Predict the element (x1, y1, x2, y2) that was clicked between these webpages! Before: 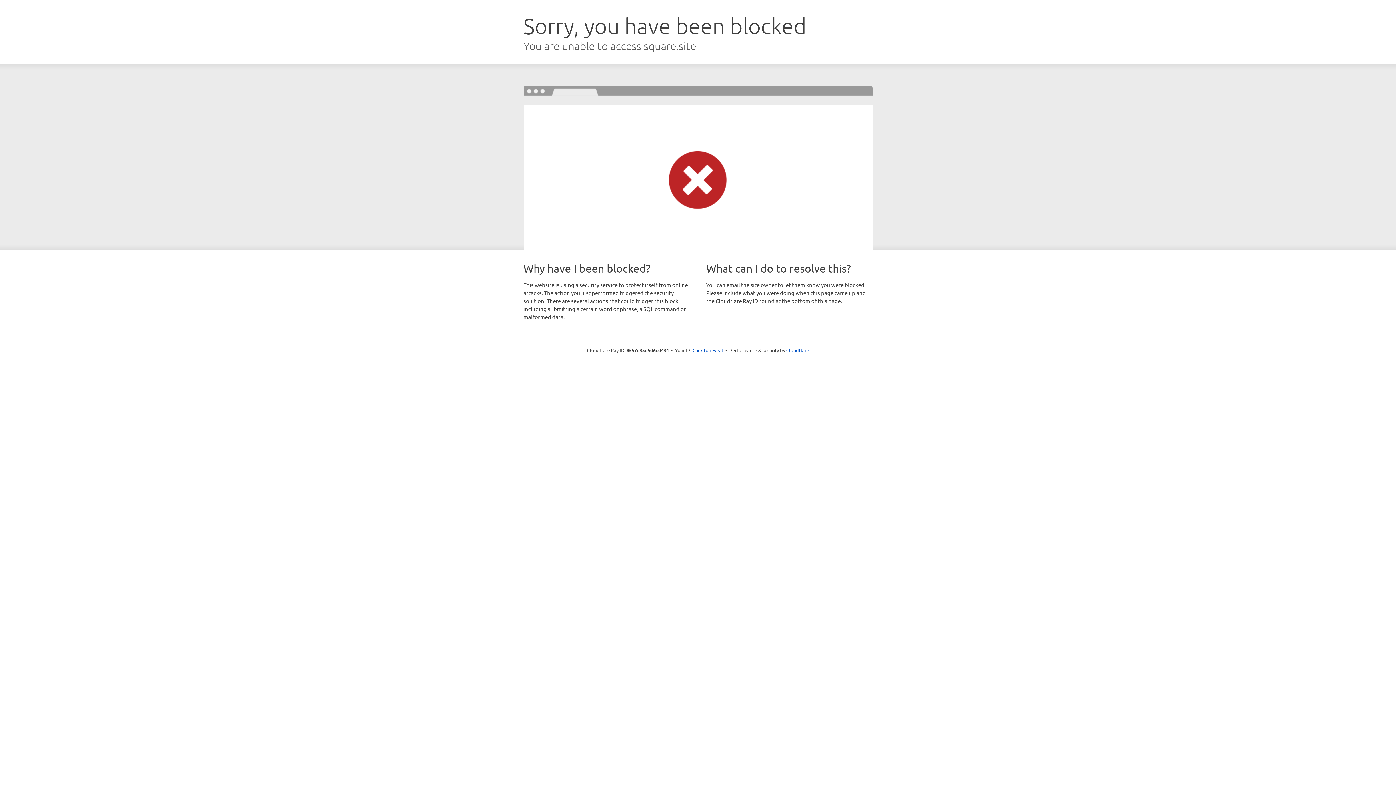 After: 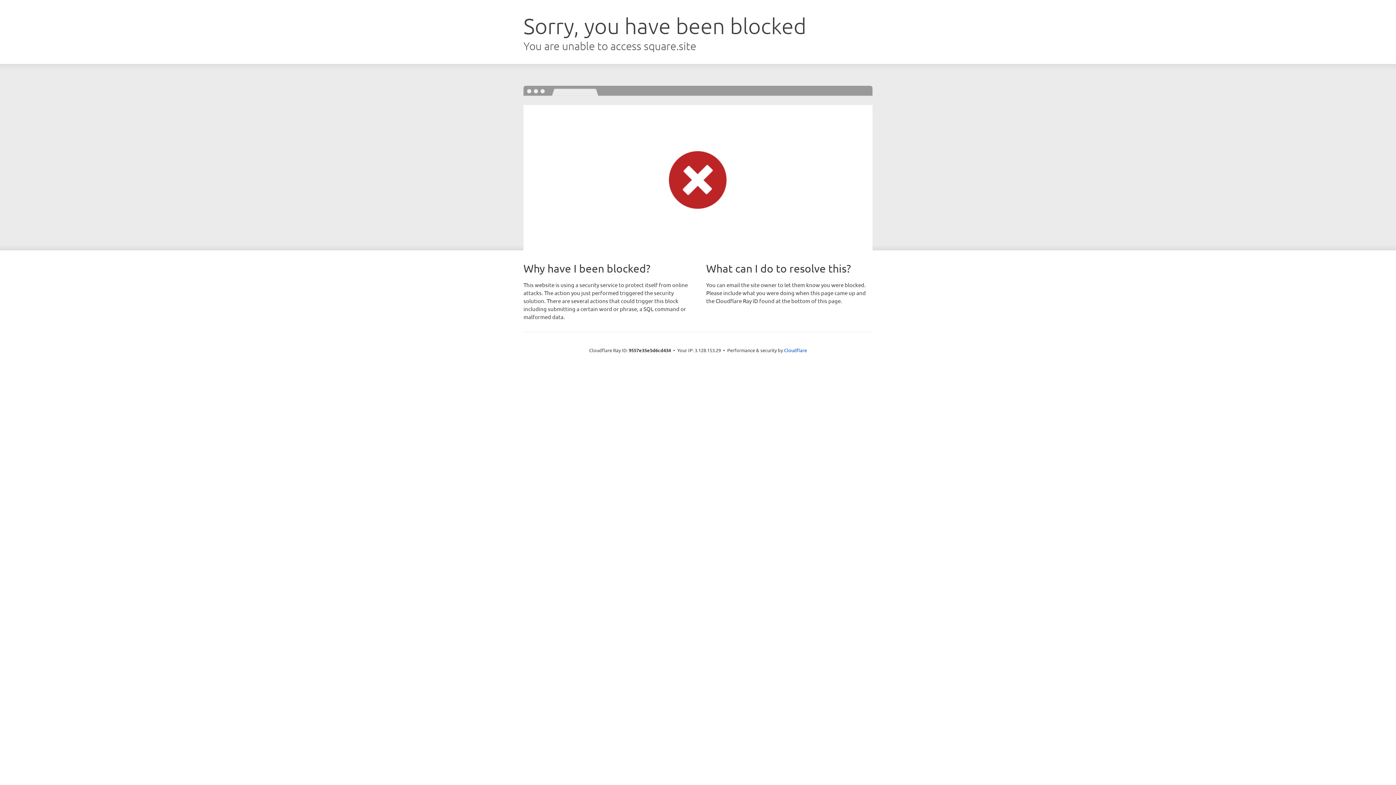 Action: label: Click to reveal bbox: (692, 346, 723, 353)